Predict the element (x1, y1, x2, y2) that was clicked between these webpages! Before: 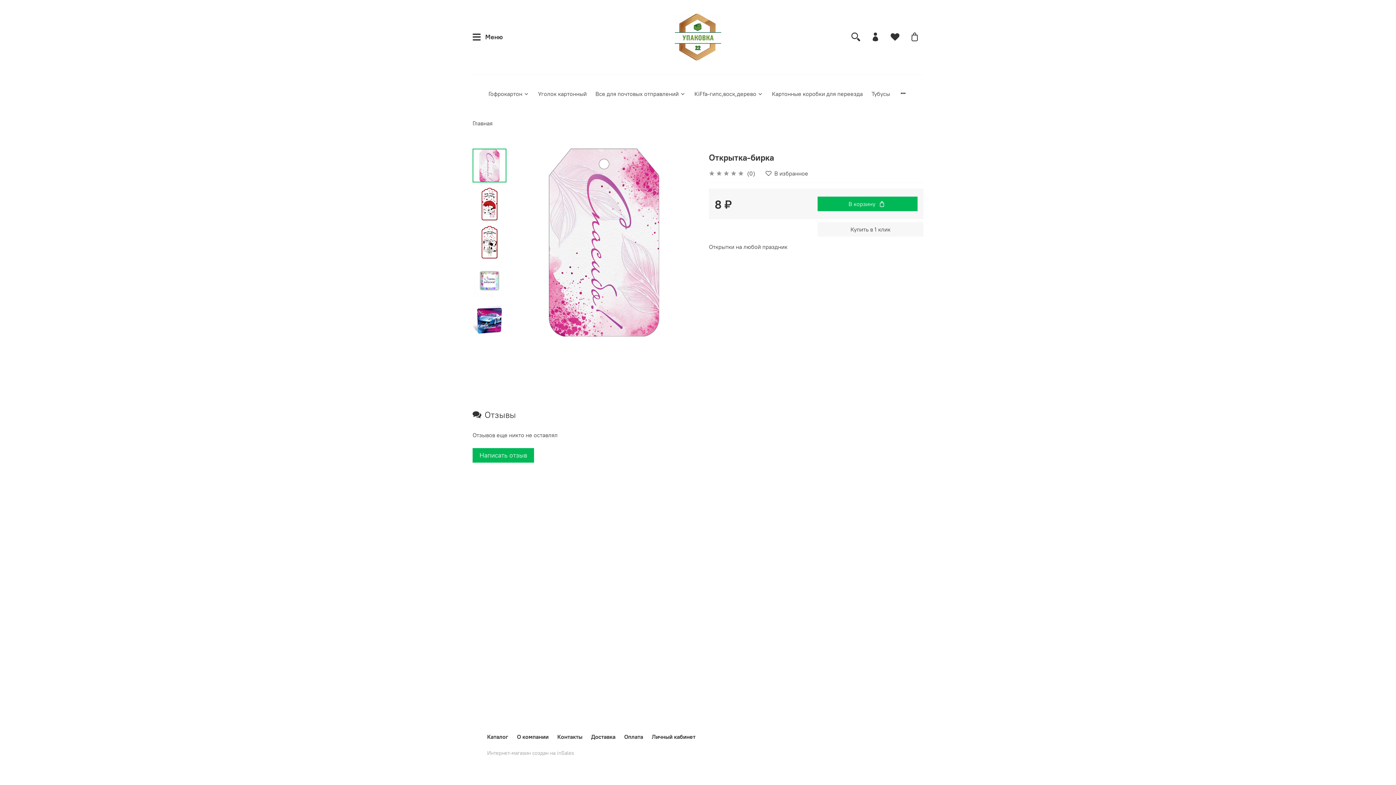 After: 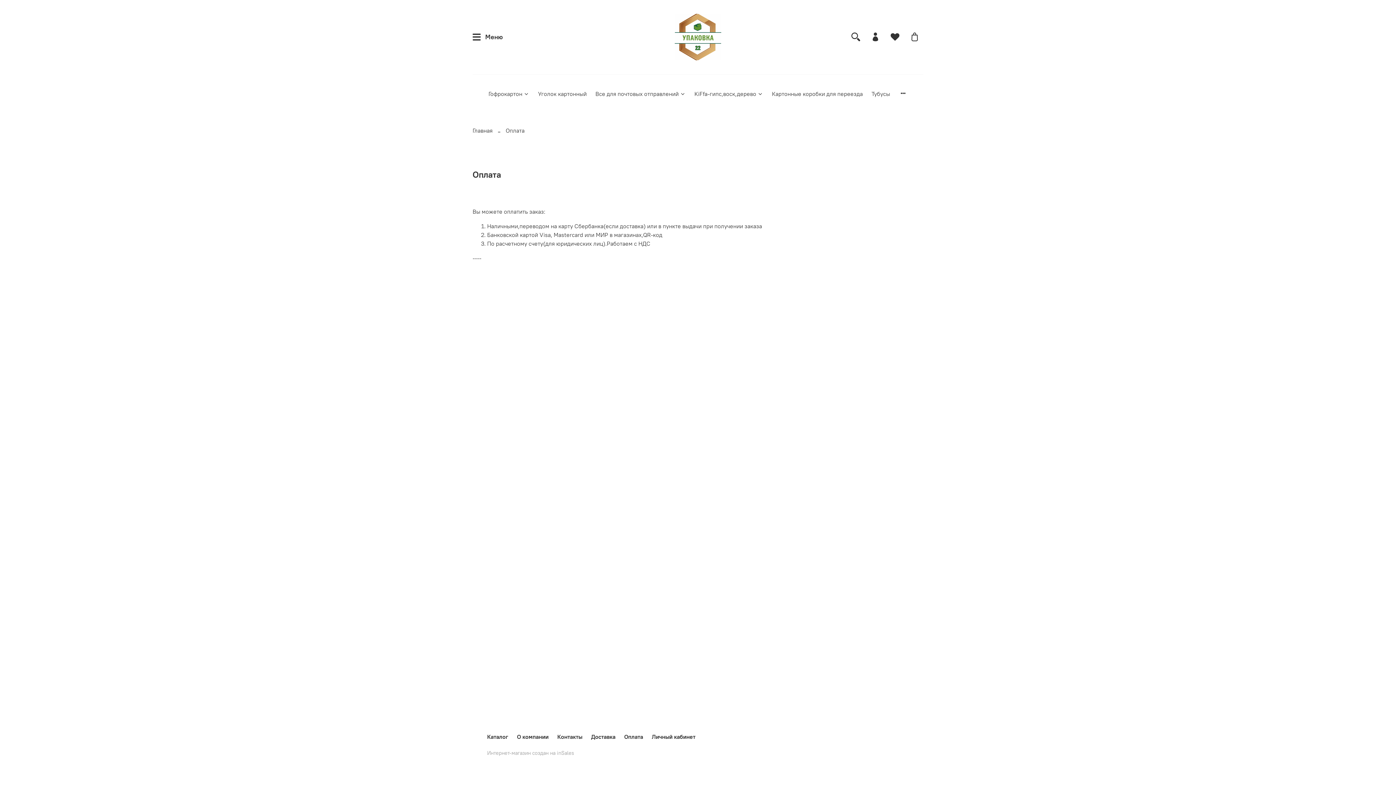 Action: label: Оплата bbox: (624, 733, 643, 740)